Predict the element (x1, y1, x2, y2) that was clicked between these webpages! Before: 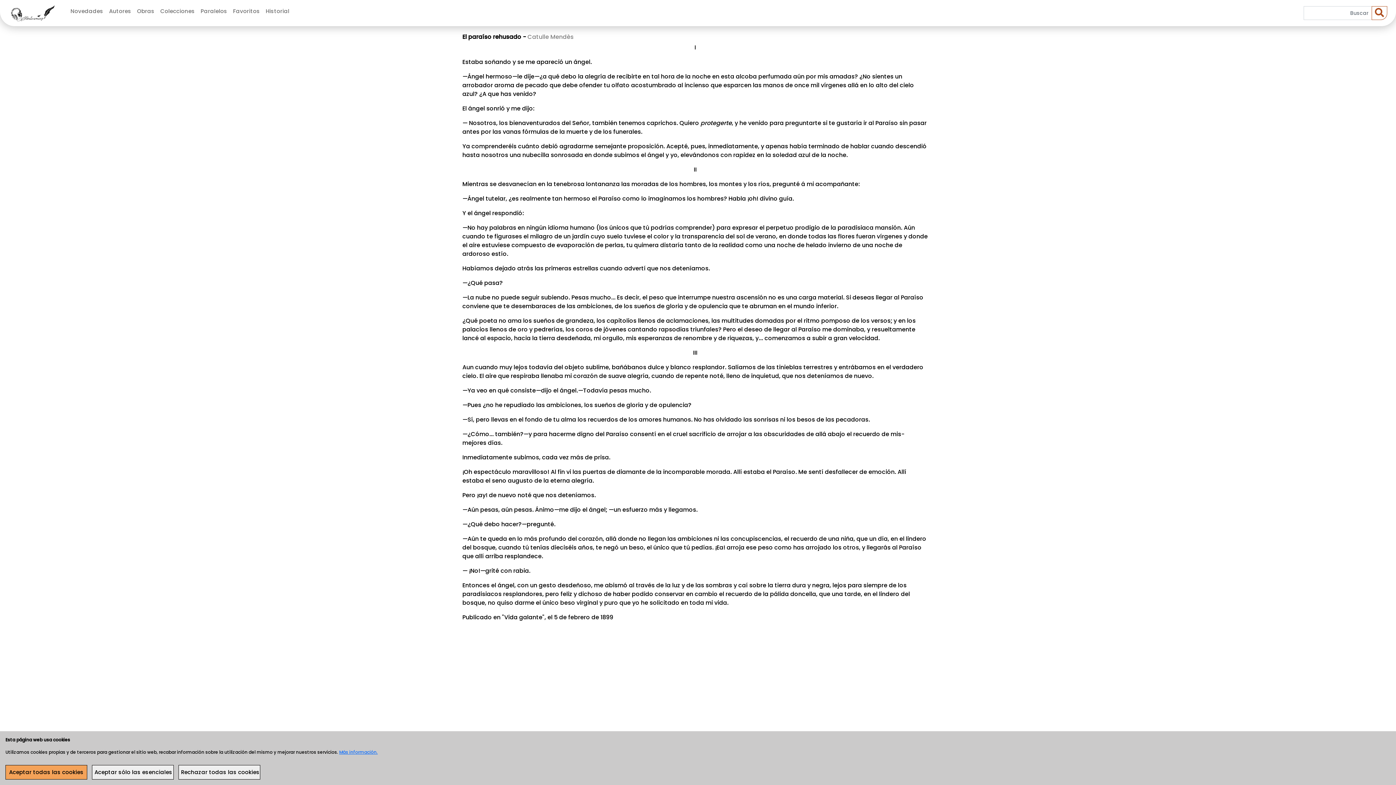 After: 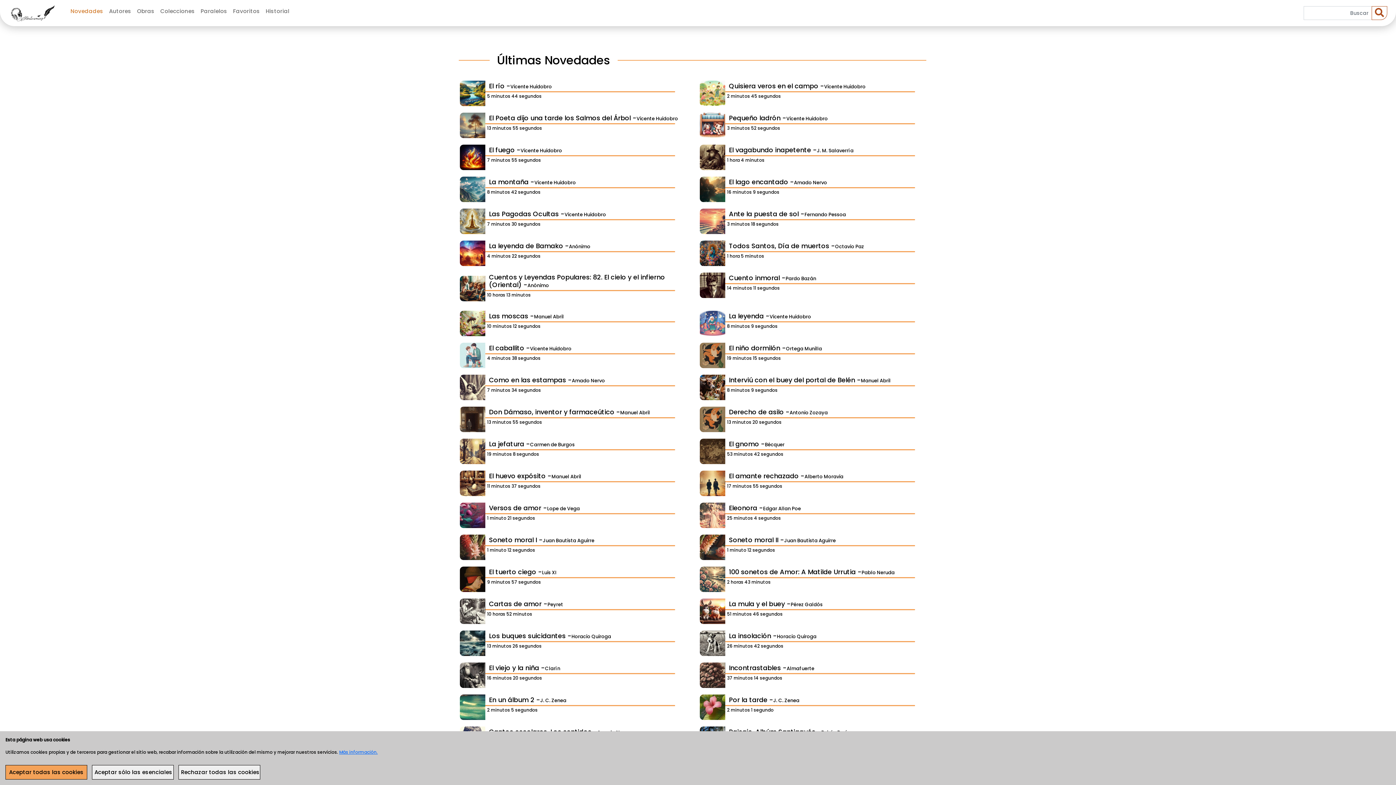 Action: label: Novedades bbox: (67, 4, 106, 18)